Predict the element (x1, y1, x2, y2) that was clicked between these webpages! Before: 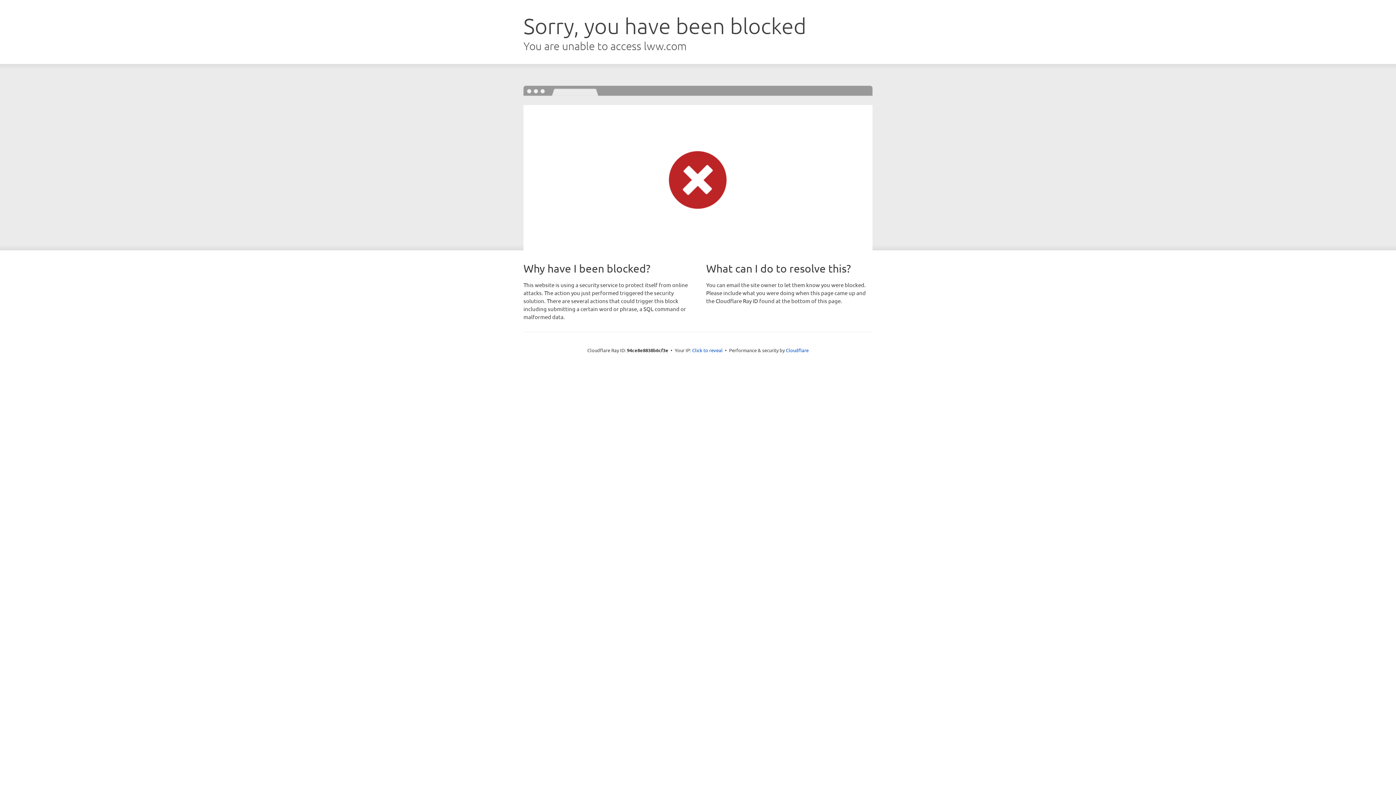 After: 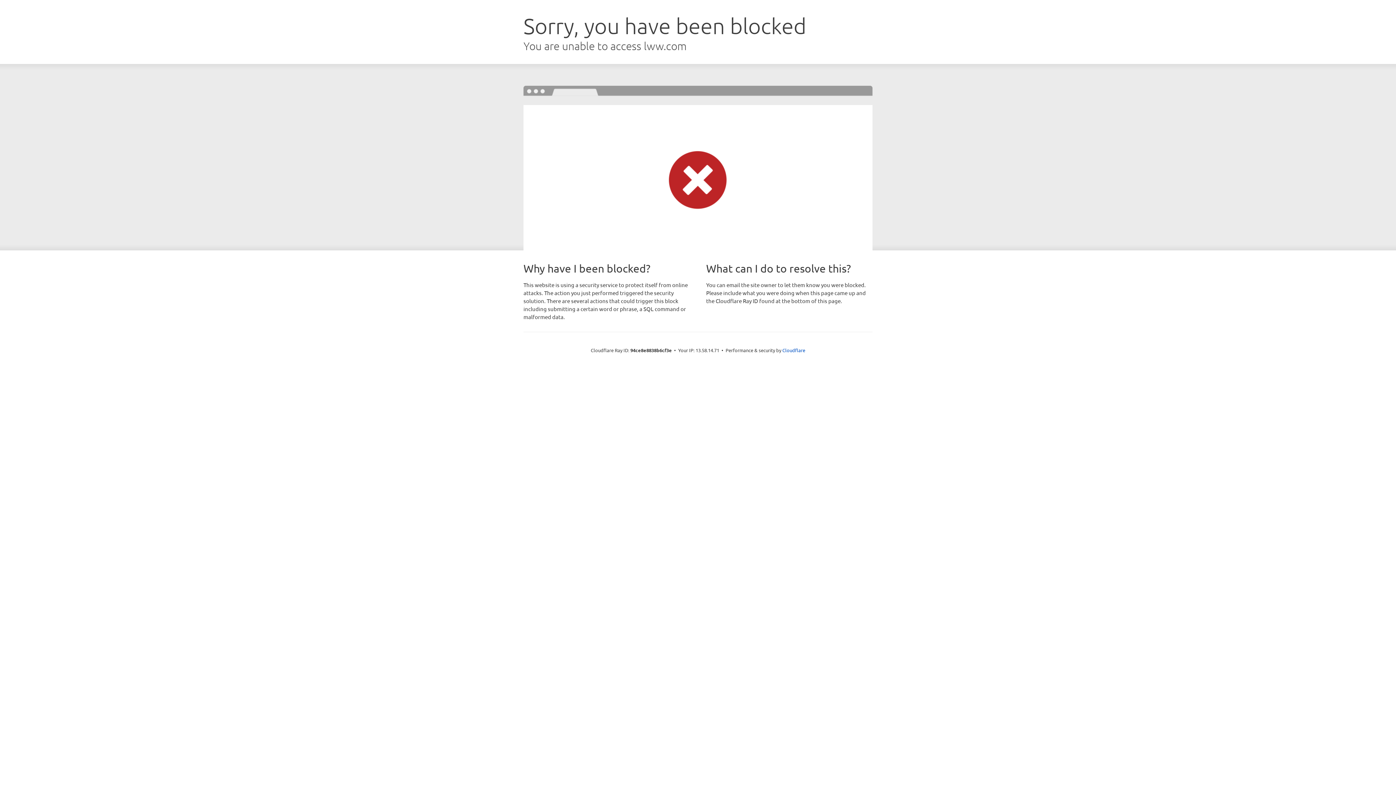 Action: bbox: (692, 346, 722, 353) label: Click to reveal